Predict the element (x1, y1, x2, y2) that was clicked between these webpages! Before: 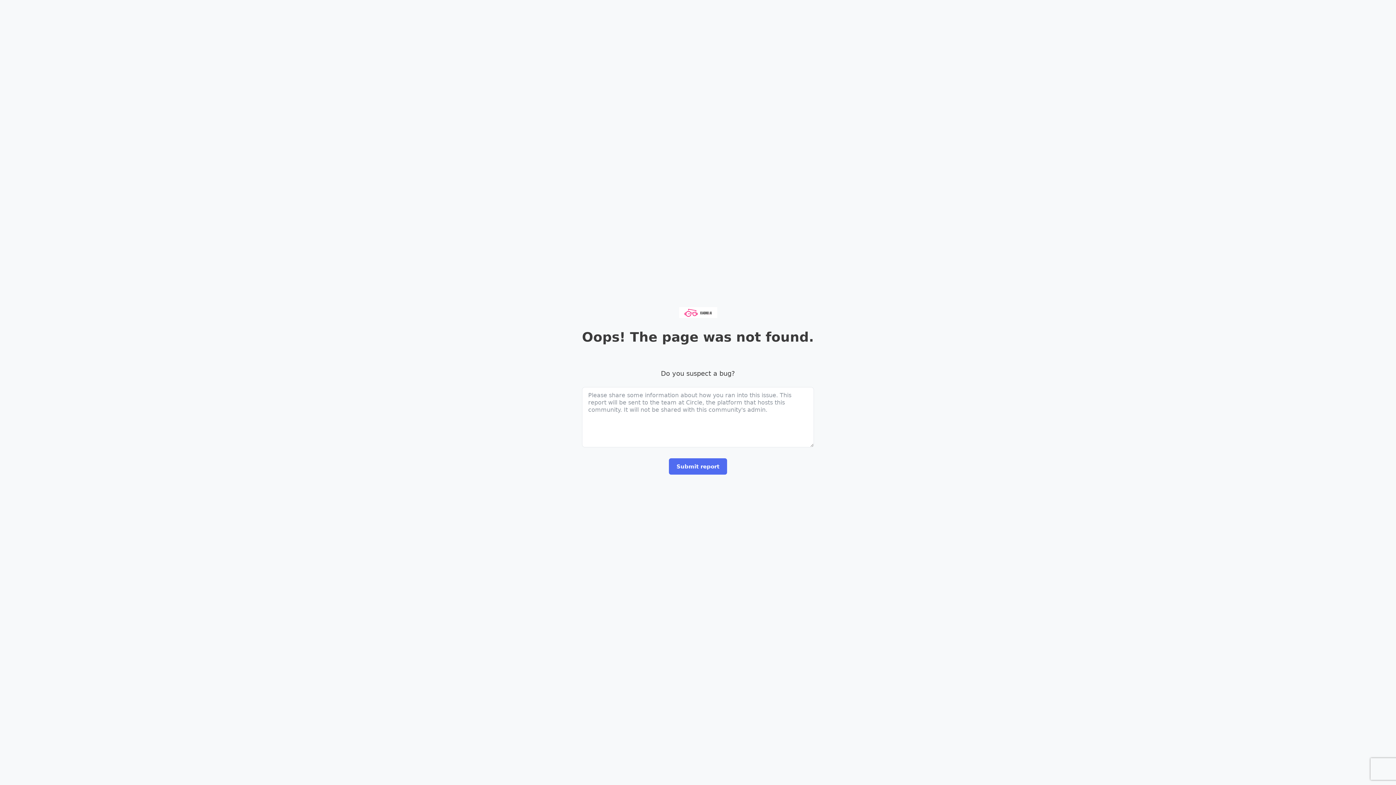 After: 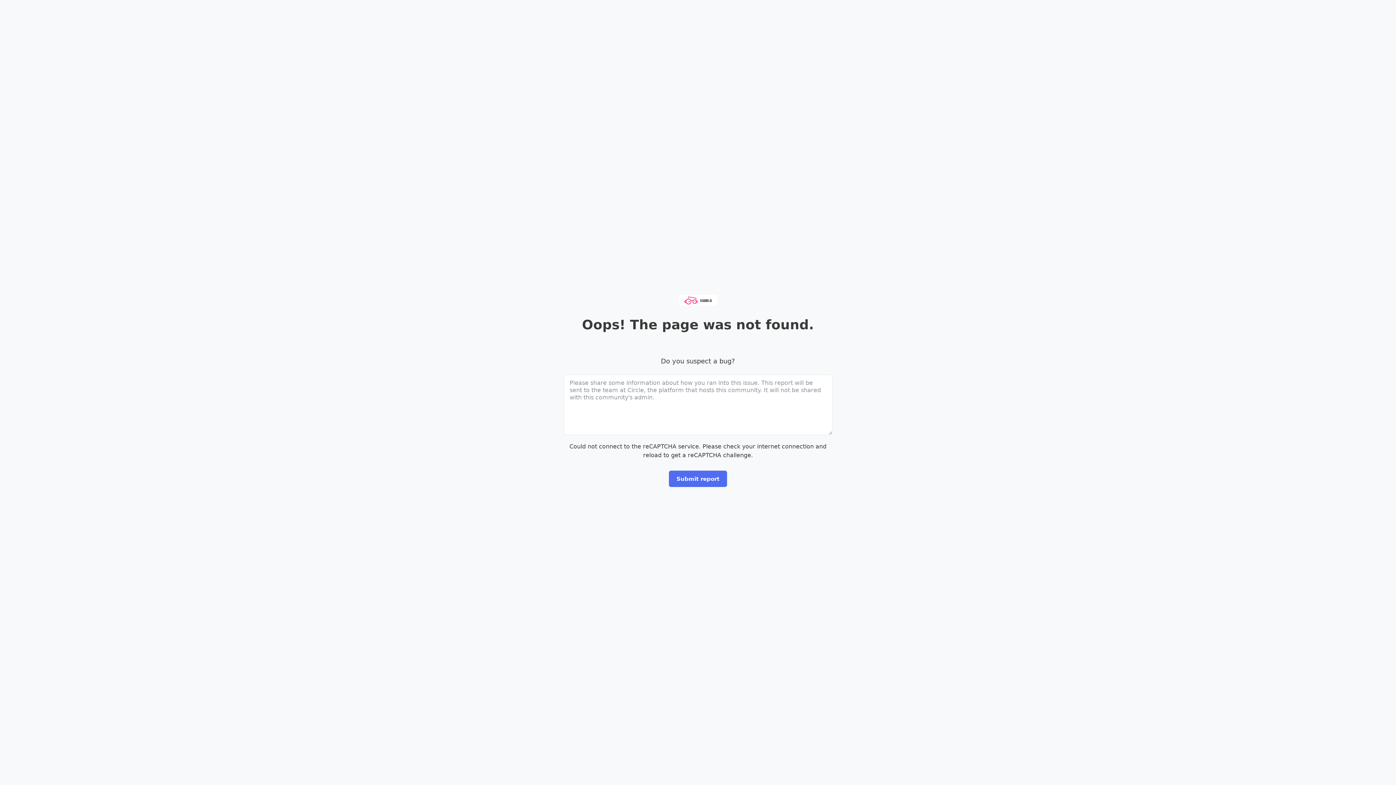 Action: bbox: (679, 307, 717, 318)